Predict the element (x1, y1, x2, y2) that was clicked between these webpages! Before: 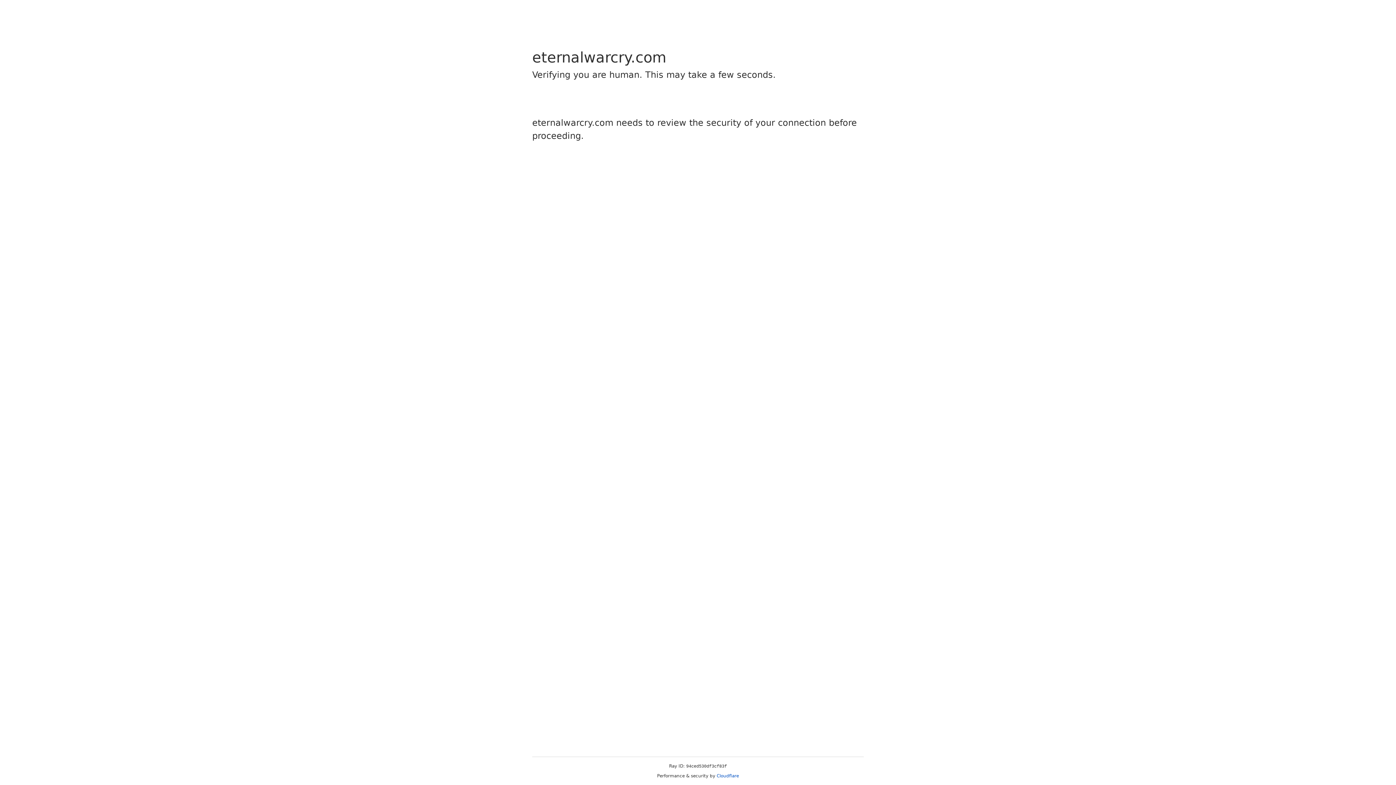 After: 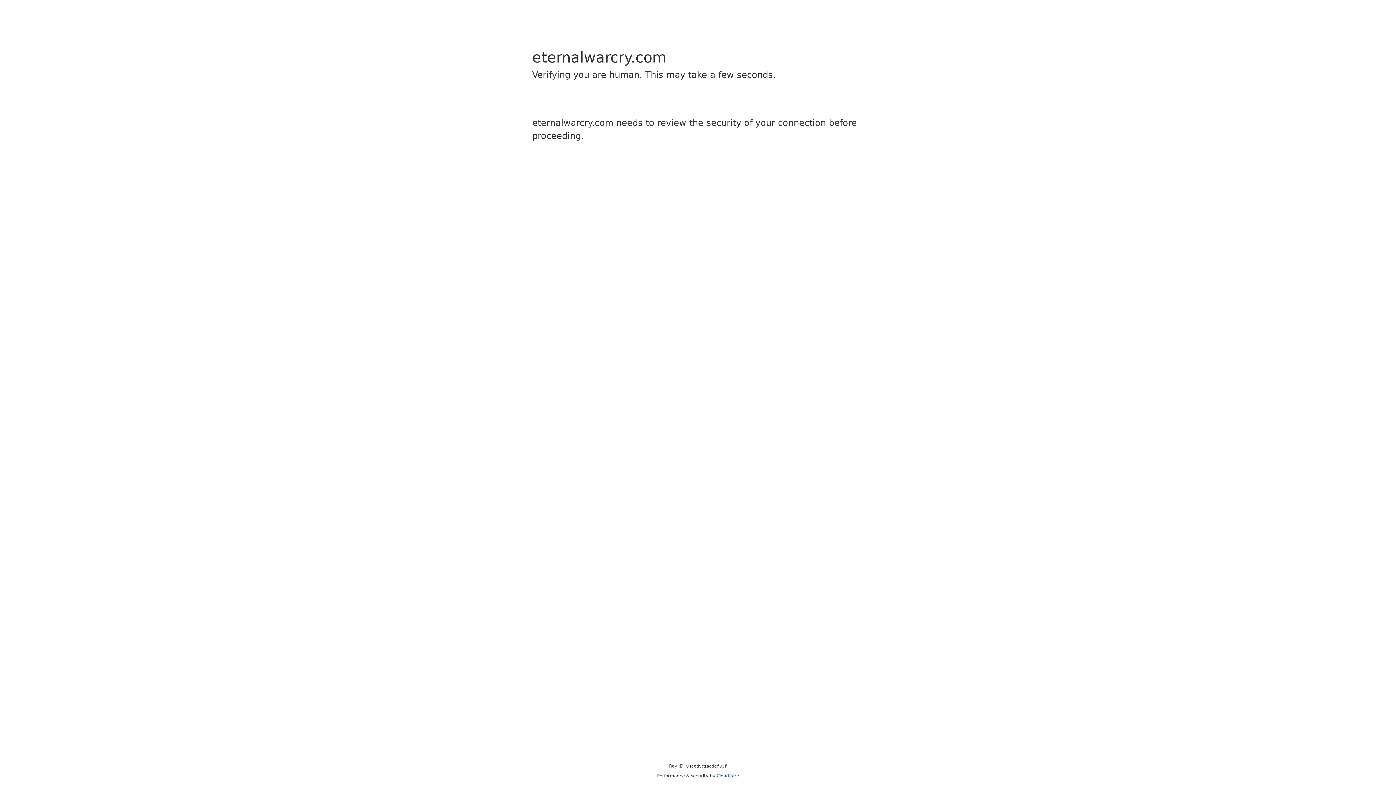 Action: bbox: (716, 773, 739, 778) label: Cloudflare